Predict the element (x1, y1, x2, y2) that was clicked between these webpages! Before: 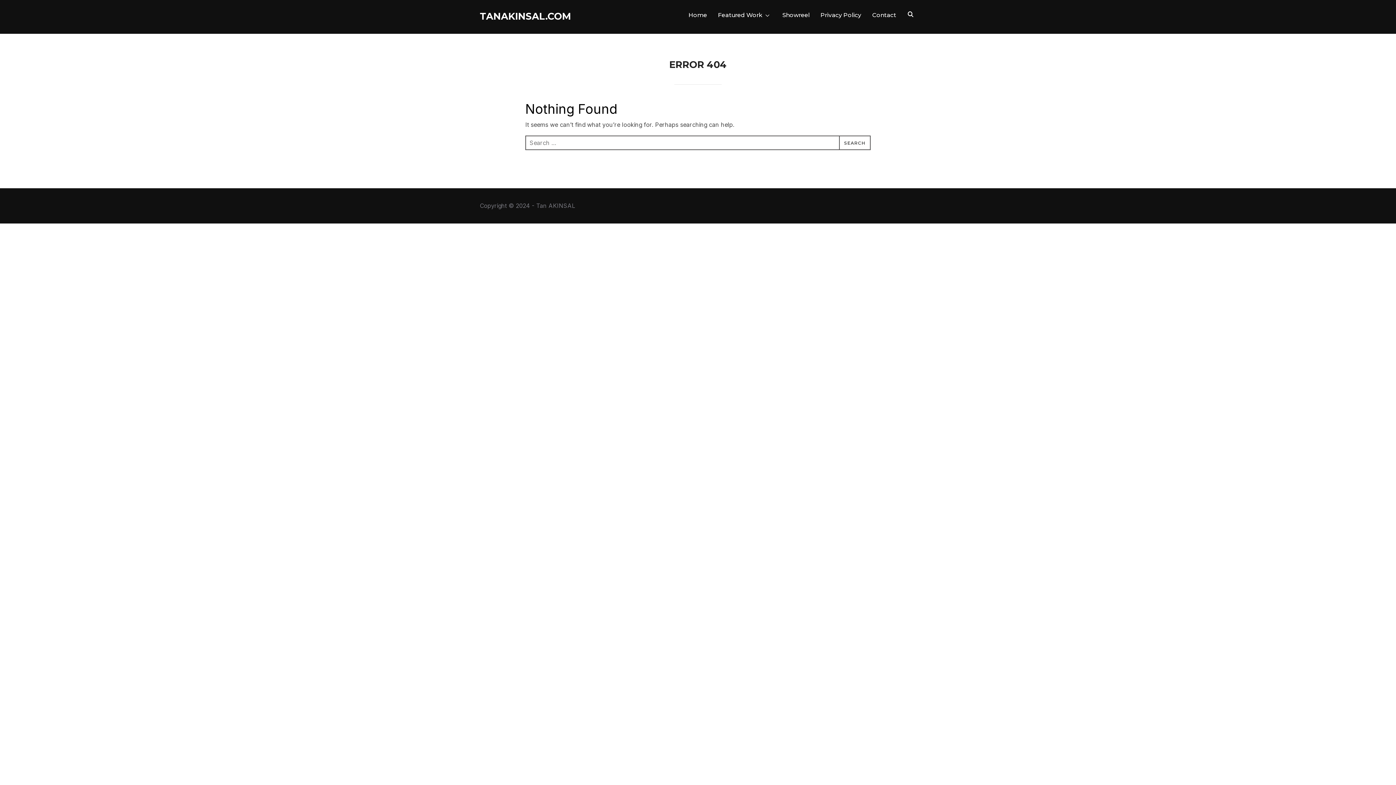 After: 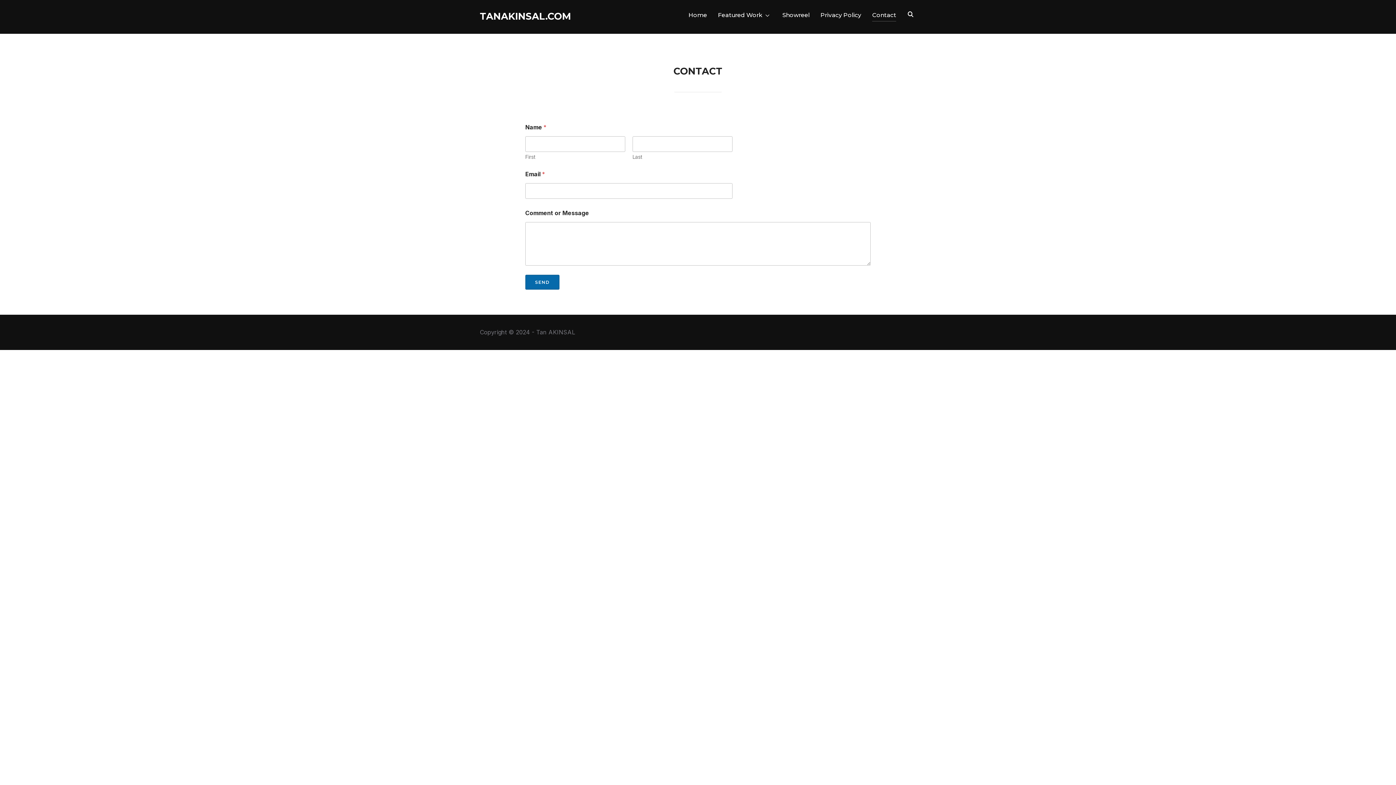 Action: label: Contact bbox: (872, 8, 896, 21)